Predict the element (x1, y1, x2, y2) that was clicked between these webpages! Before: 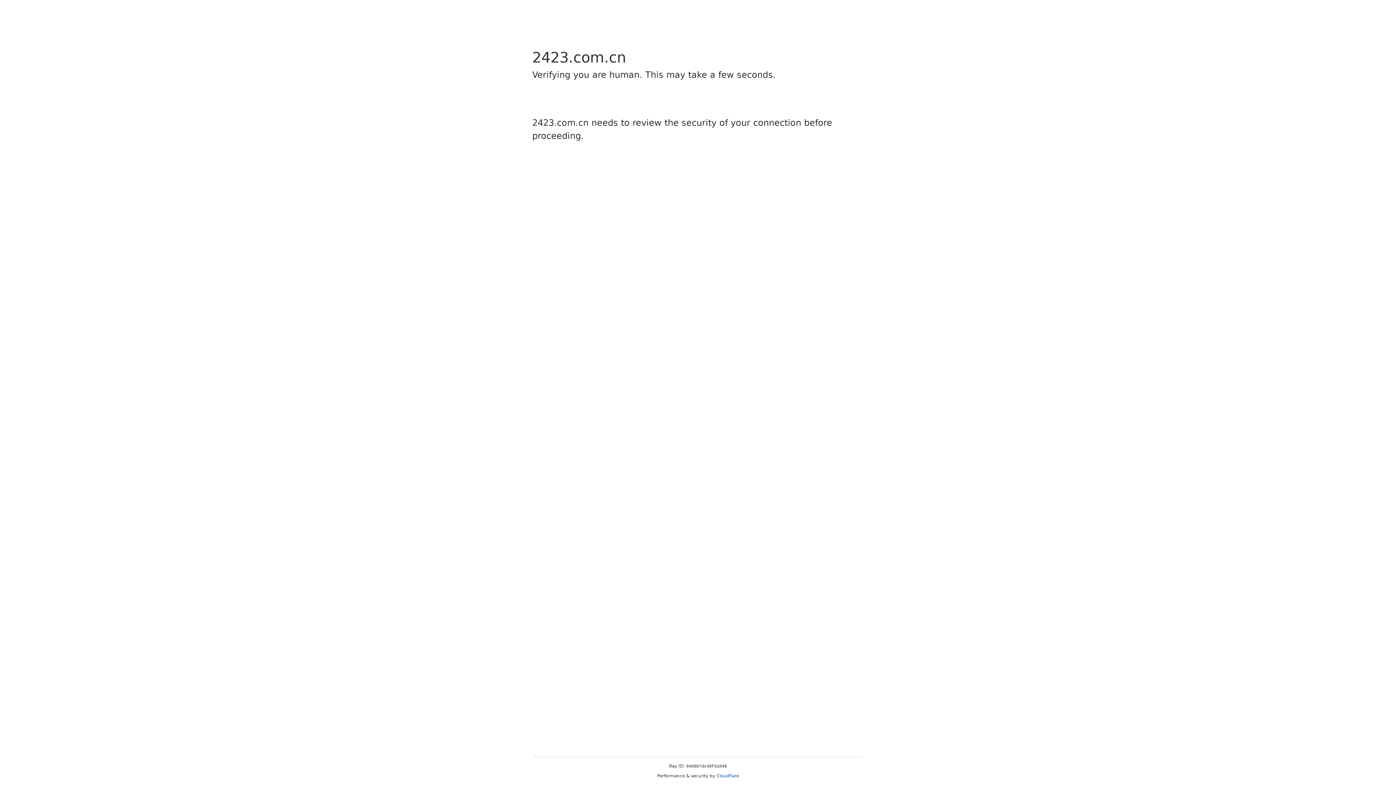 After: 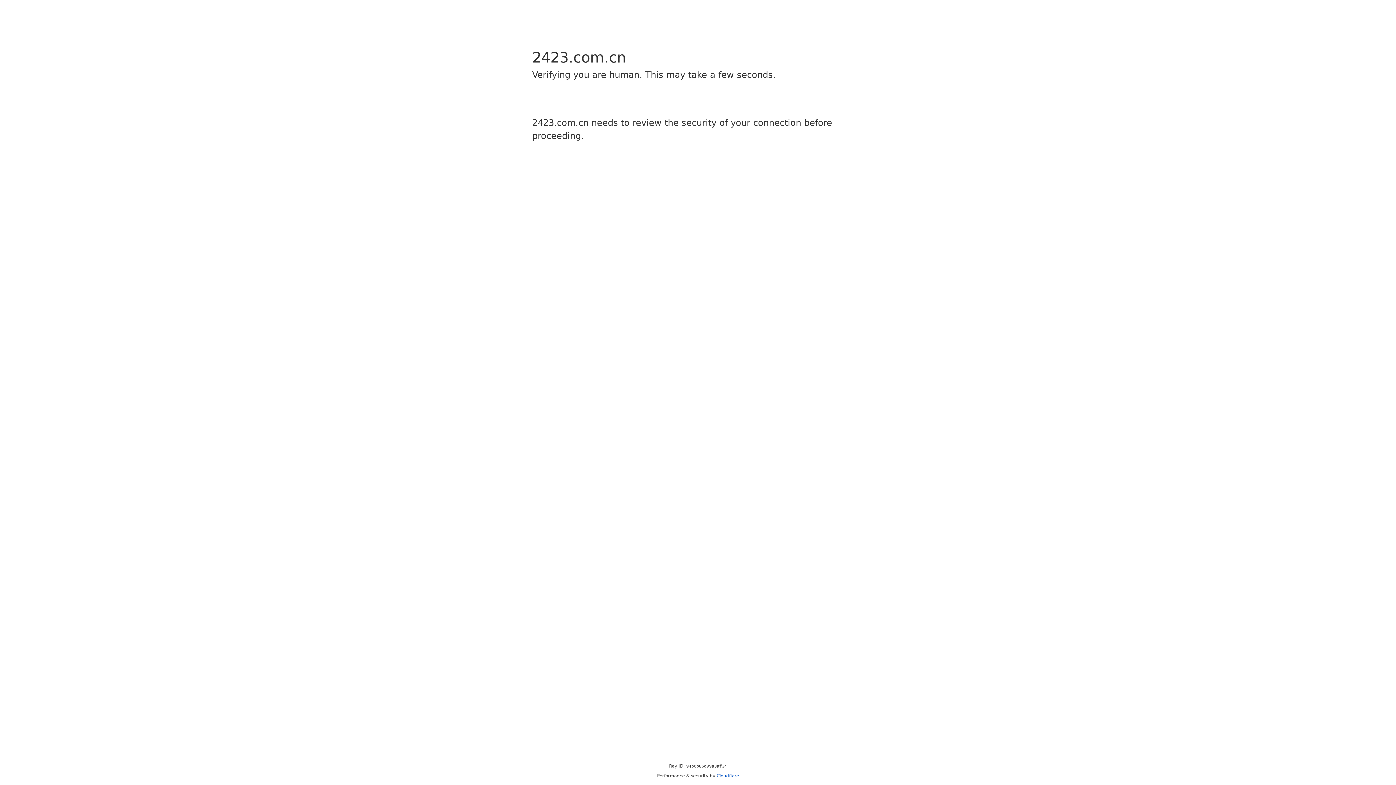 Action: bbox: (716, 773, 739, 778) label: Cloudflare